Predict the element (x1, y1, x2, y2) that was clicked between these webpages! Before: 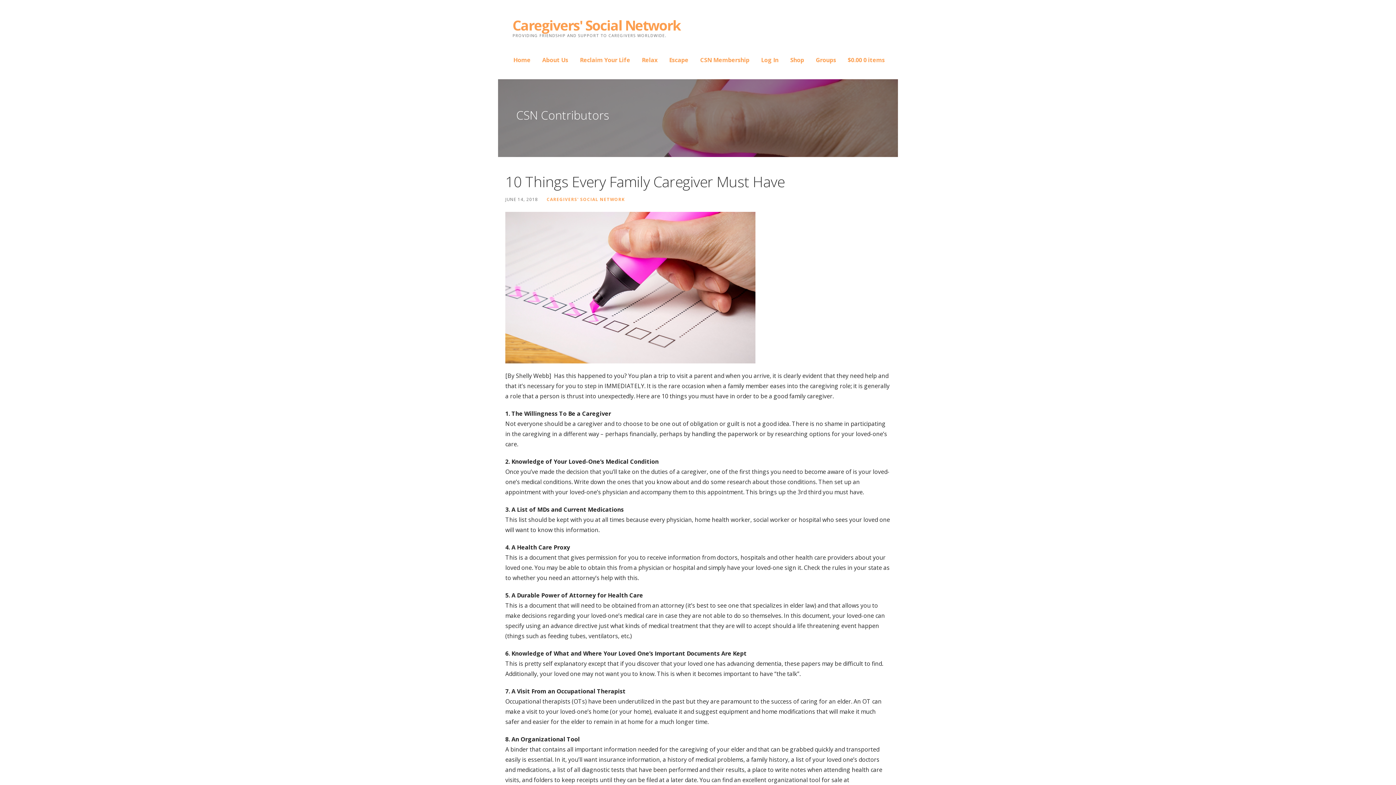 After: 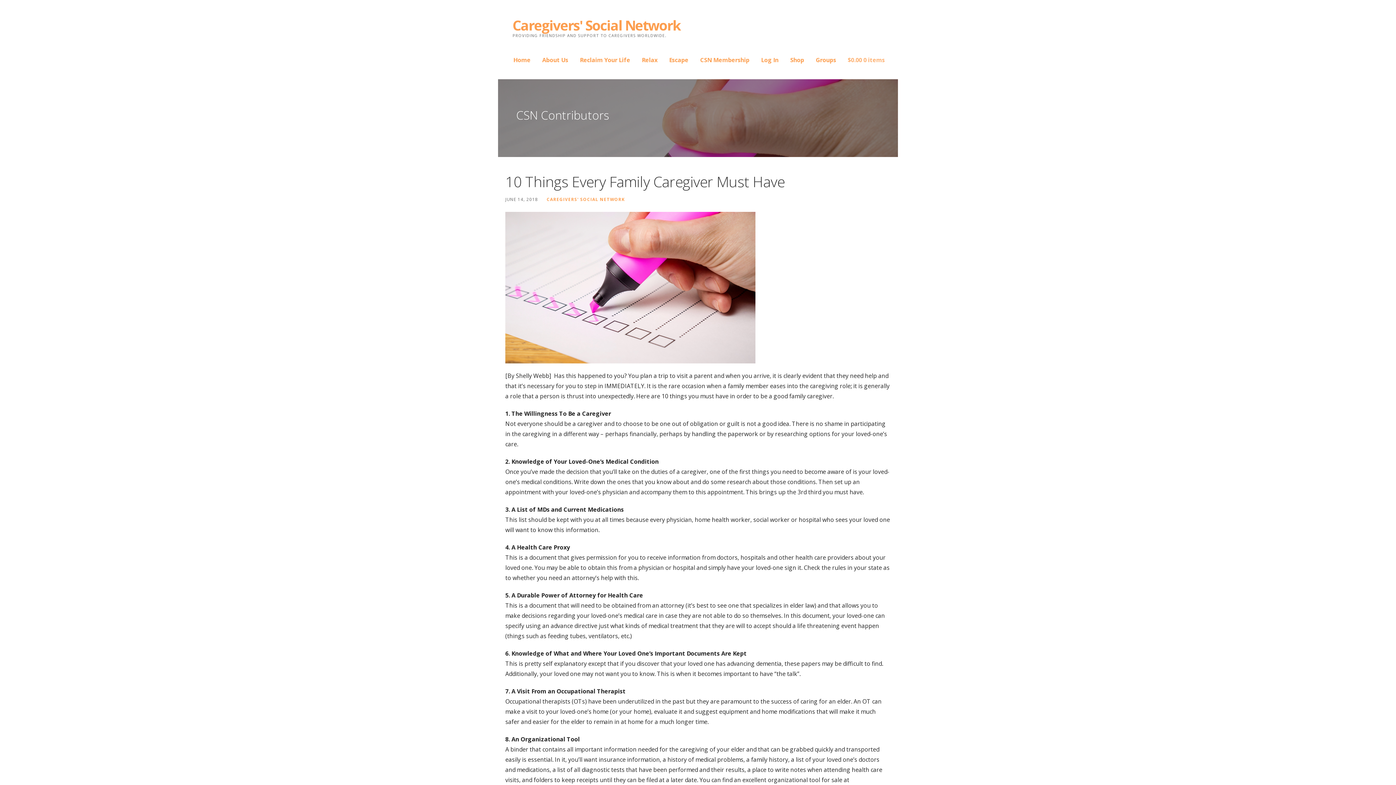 Action: label: $0.00 0 items bbox: (848, 52, 885, 67)